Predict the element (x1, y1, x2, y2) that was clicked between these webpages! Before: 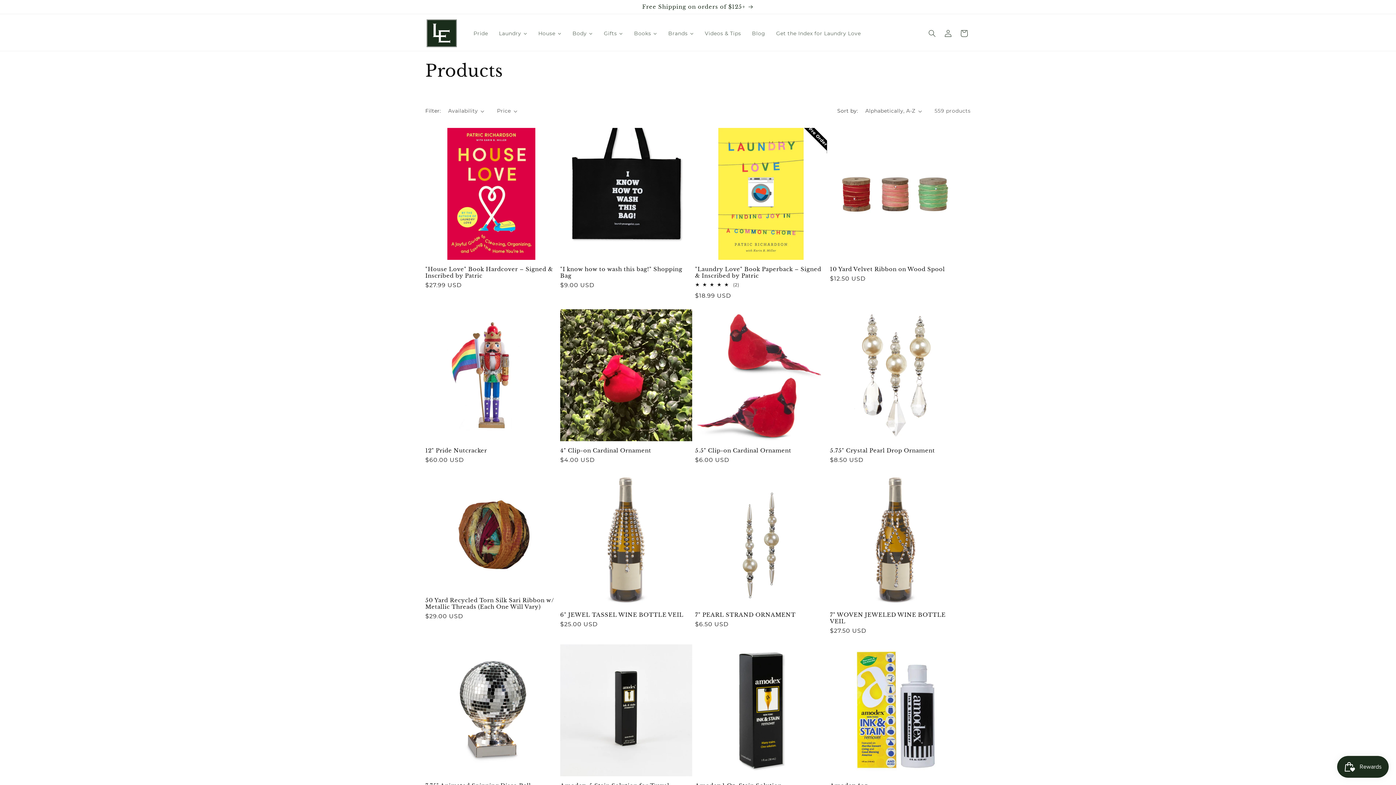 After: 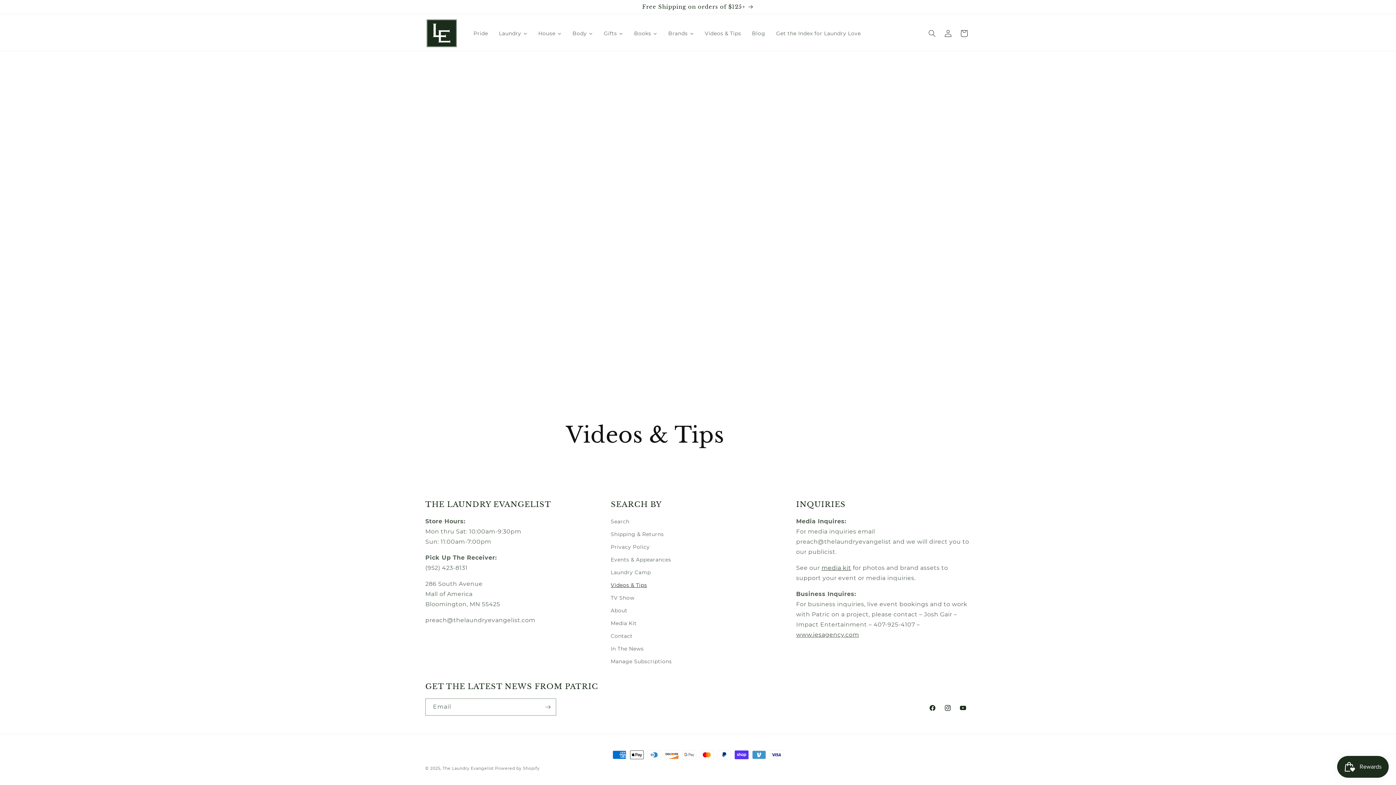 Action: label: Videos & Tips bbox: (699, 25, 746, 40)